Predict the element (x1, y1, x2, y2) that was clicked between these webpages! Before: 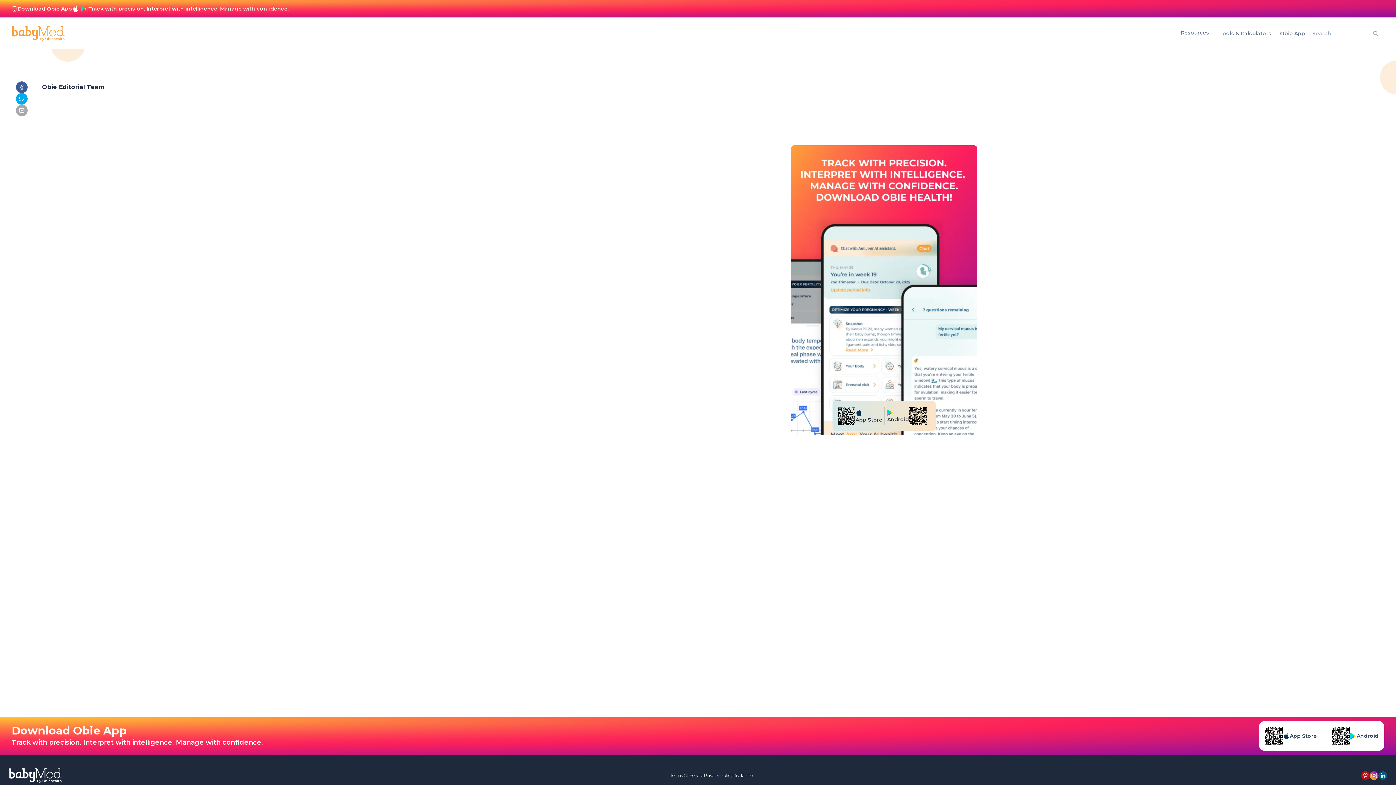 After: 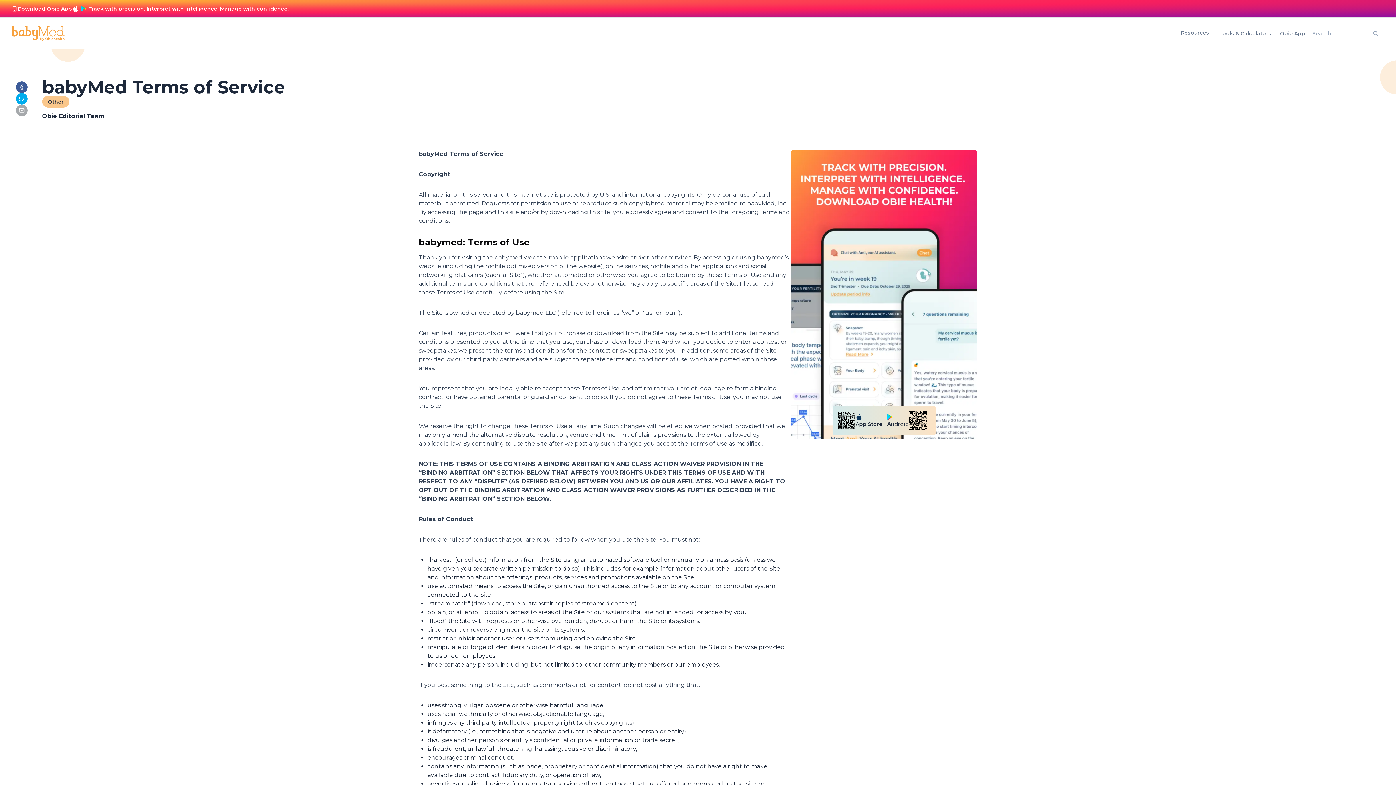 Action: bbox: (670, 773, 704, 778) label: Terms Of Service